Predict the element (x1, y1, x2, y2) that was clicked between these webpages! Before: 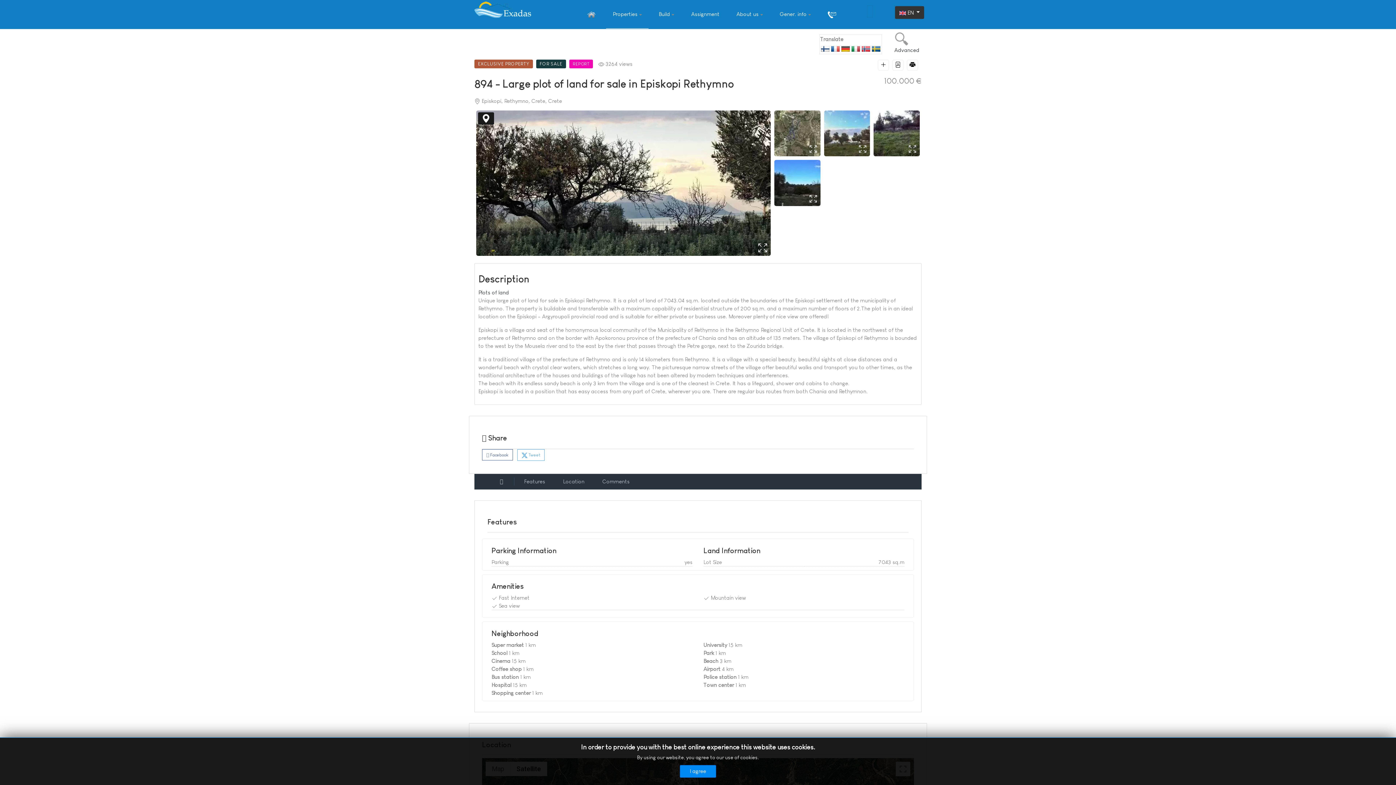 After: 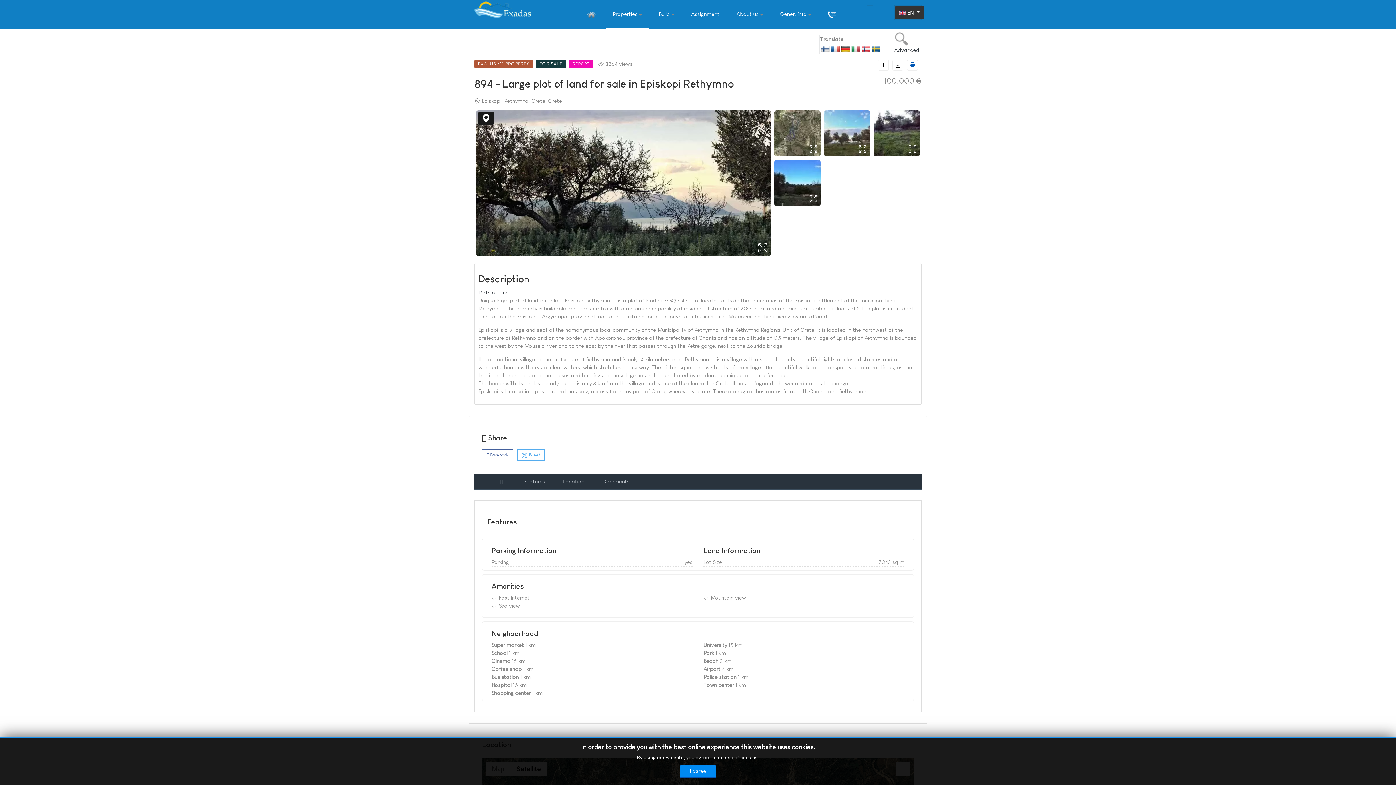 Action: bbox: (907, 59, 918, 70)